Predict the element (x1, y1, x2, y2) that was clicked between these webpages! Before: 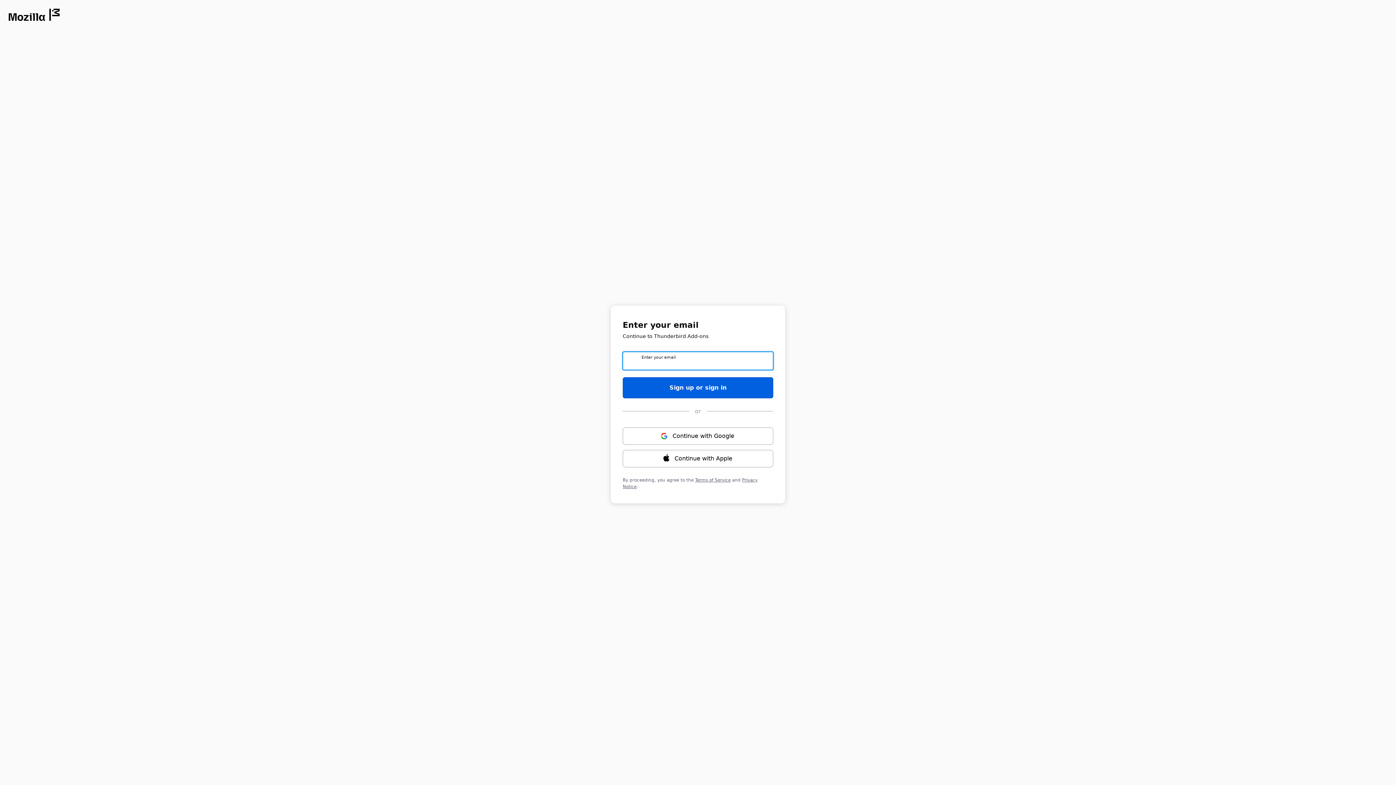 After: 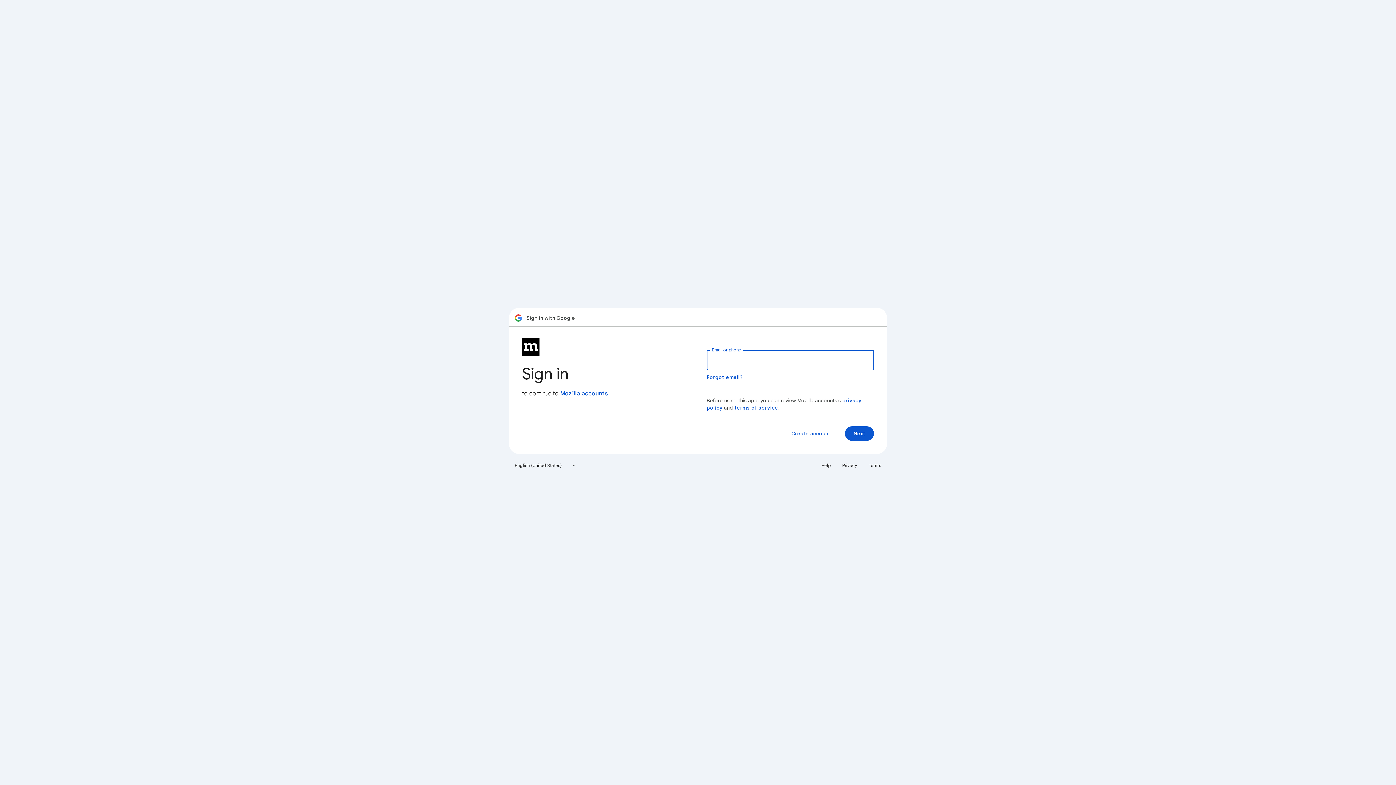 Action: bbox: (622, 427, 773, 444) label: Continue with ⁨Google⁩